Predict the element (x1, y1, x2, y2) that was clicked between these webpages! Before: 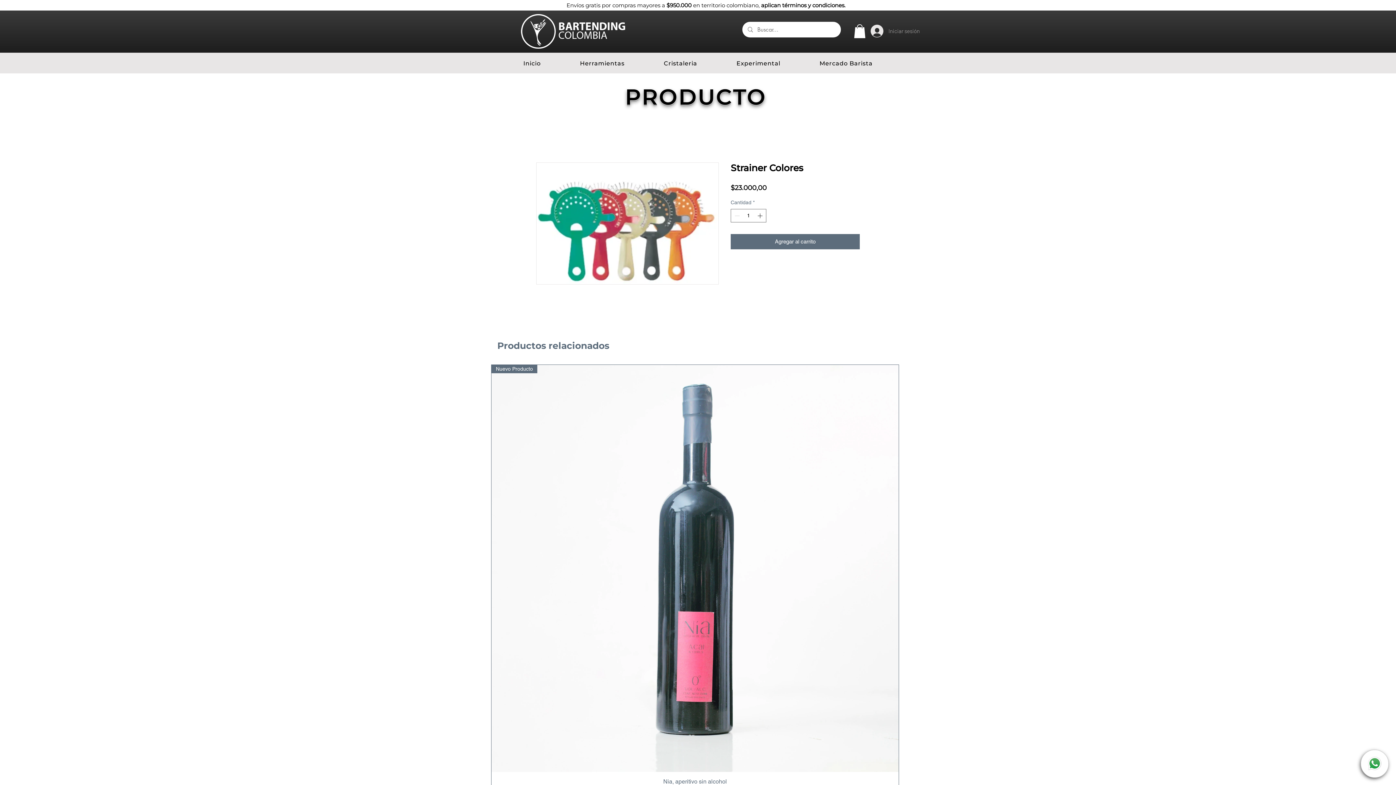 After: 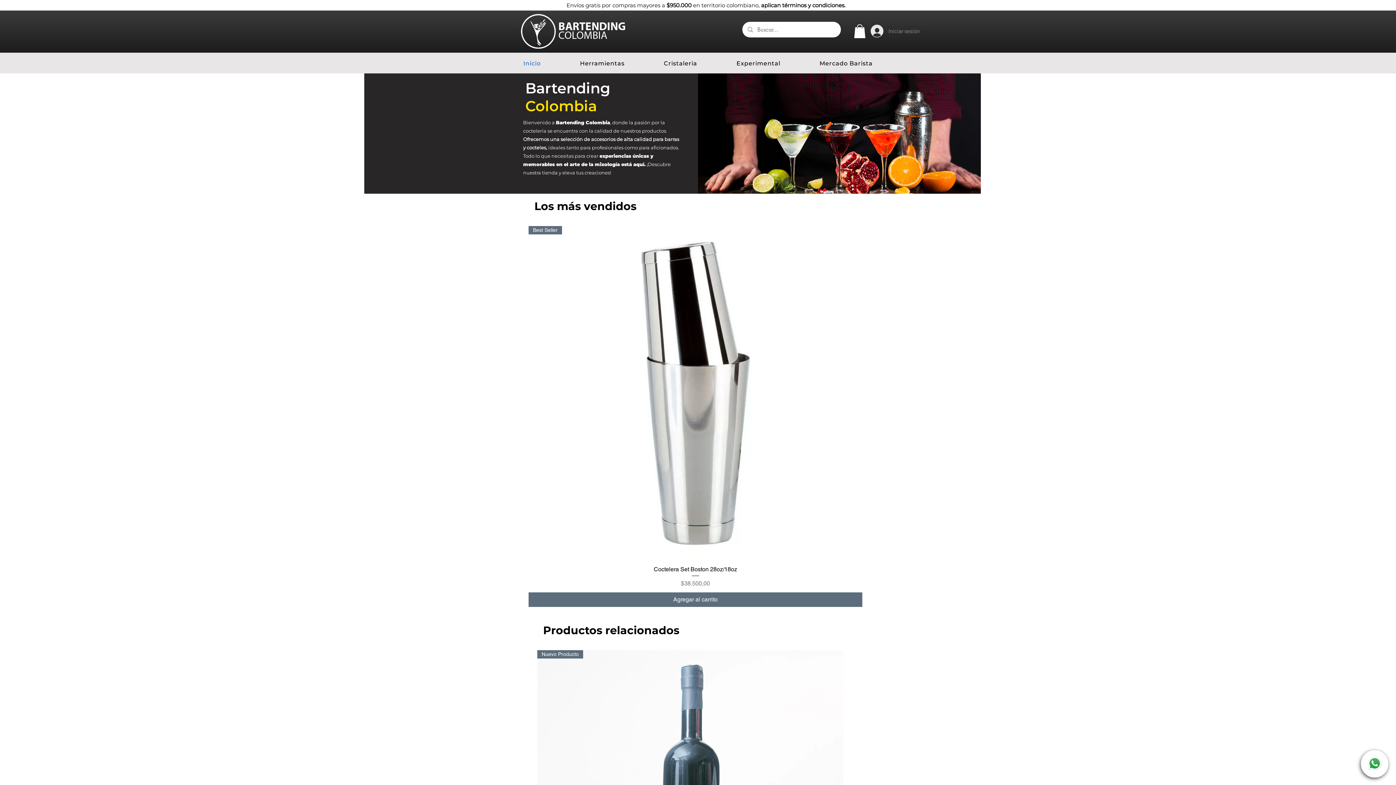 Action: bbox: (512, 52, 551, 73) label: Inicio